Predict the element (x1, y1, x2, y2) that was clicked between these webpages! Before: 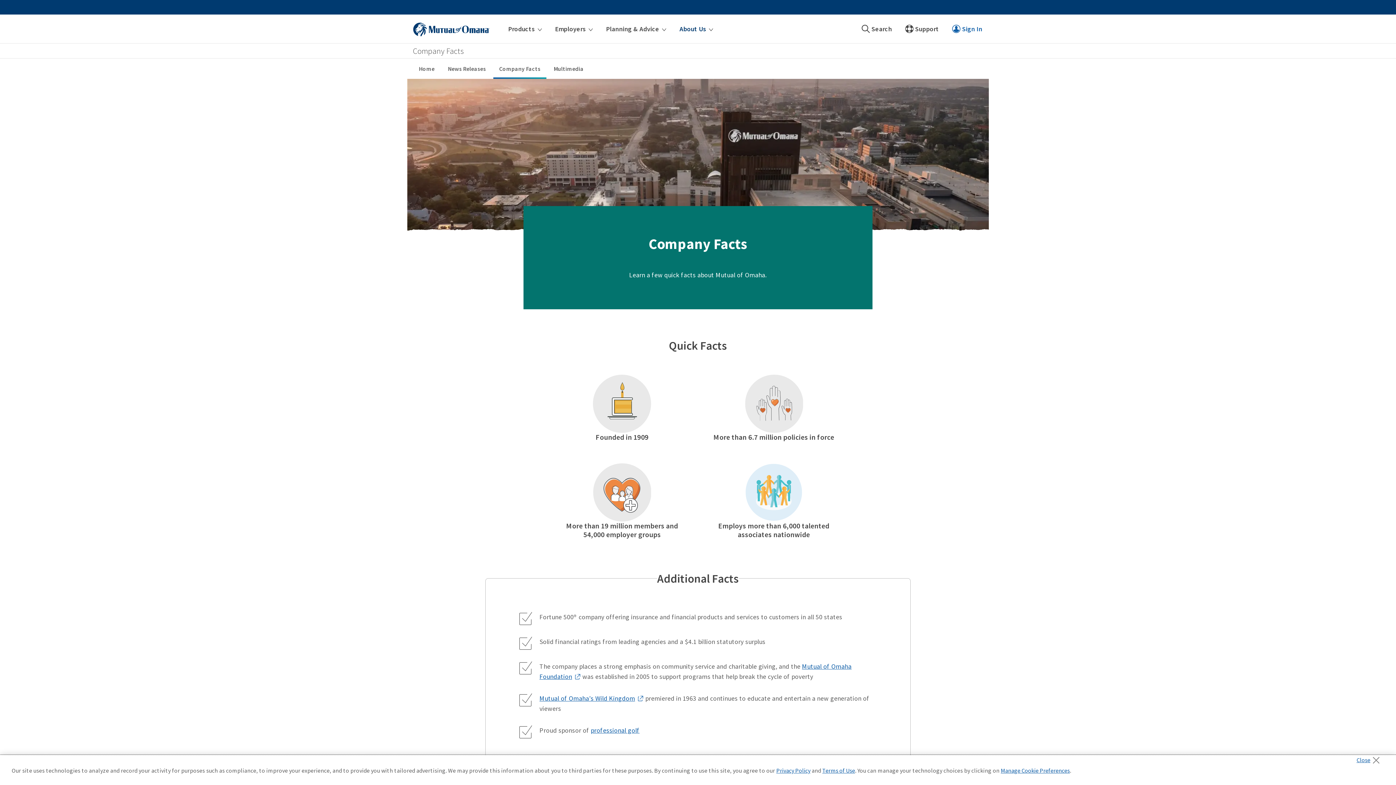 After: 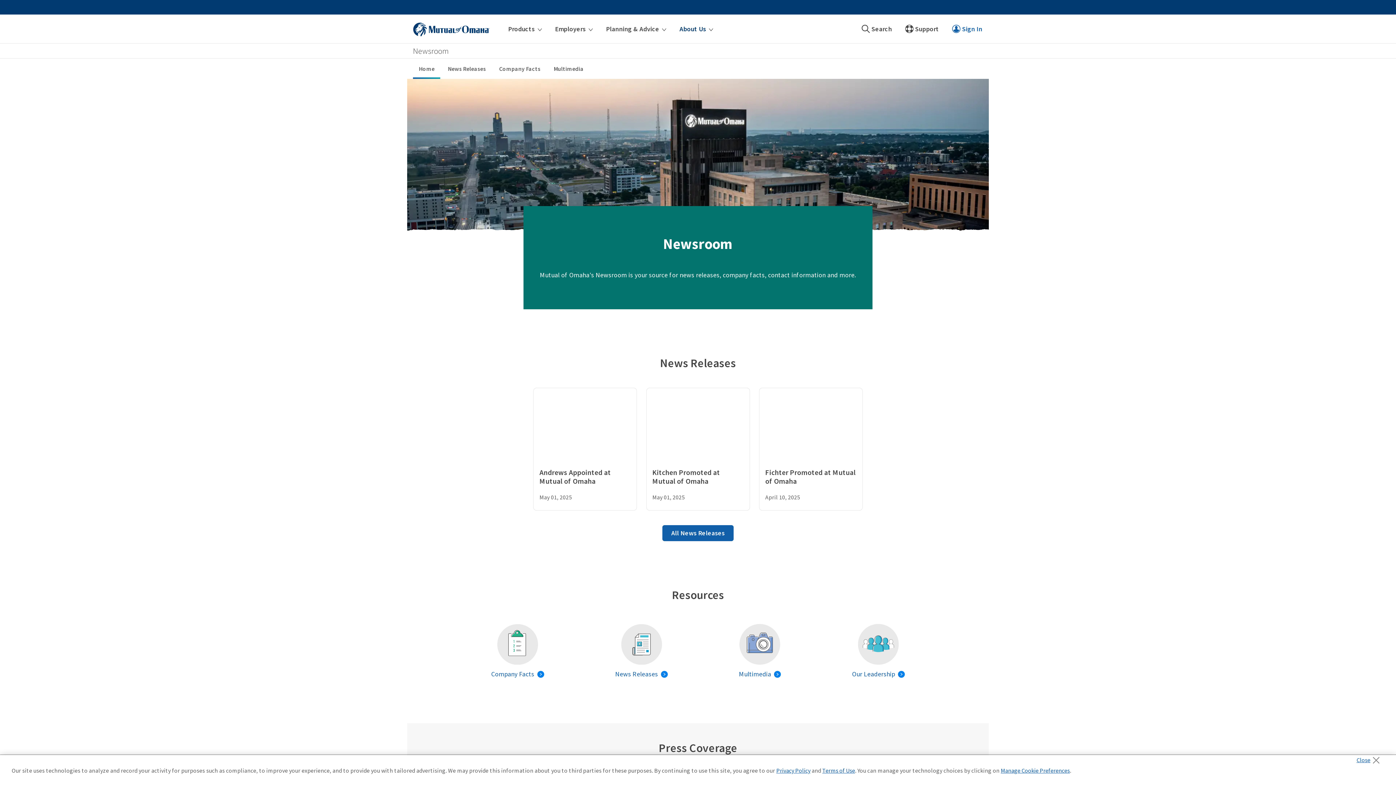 Action: label: Home sub menu bbox: (413, 58, 440, 78)